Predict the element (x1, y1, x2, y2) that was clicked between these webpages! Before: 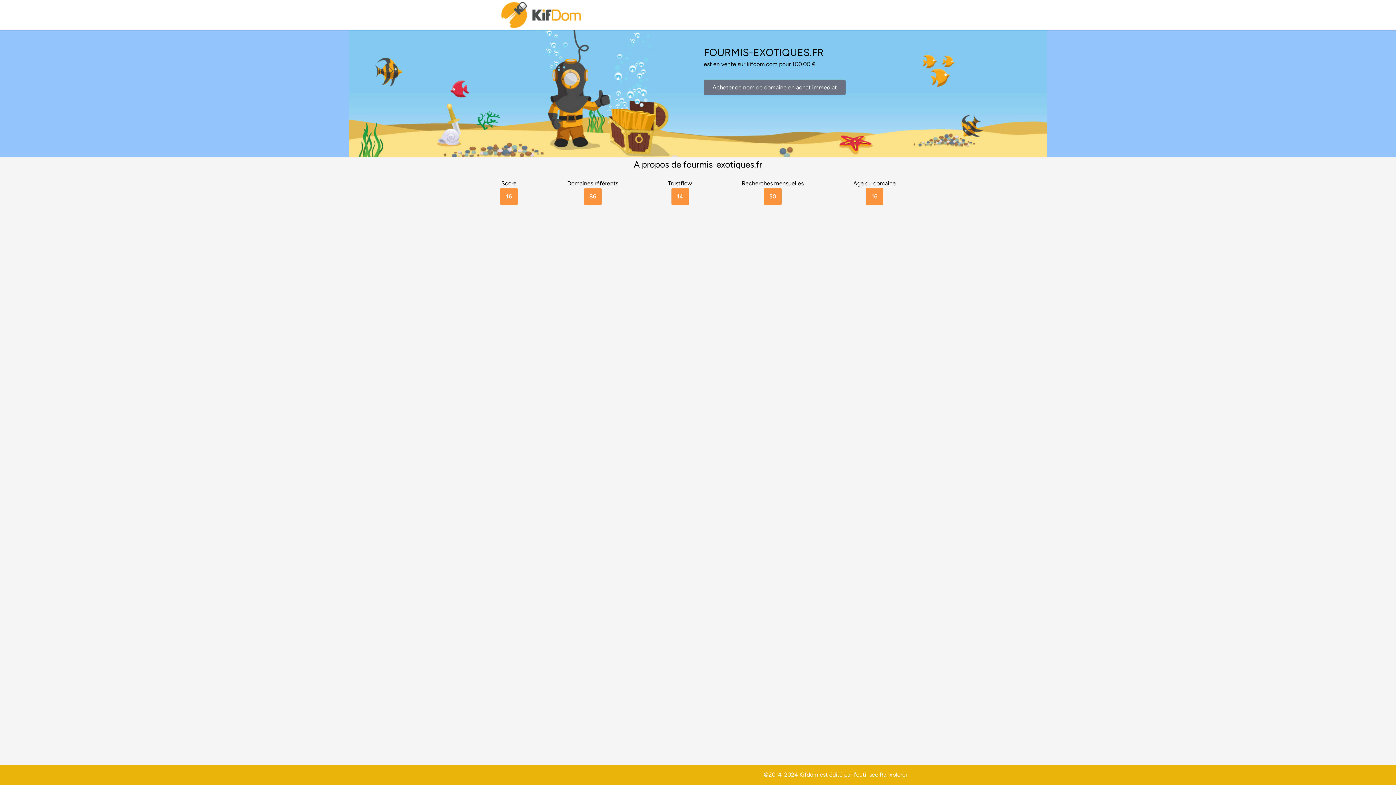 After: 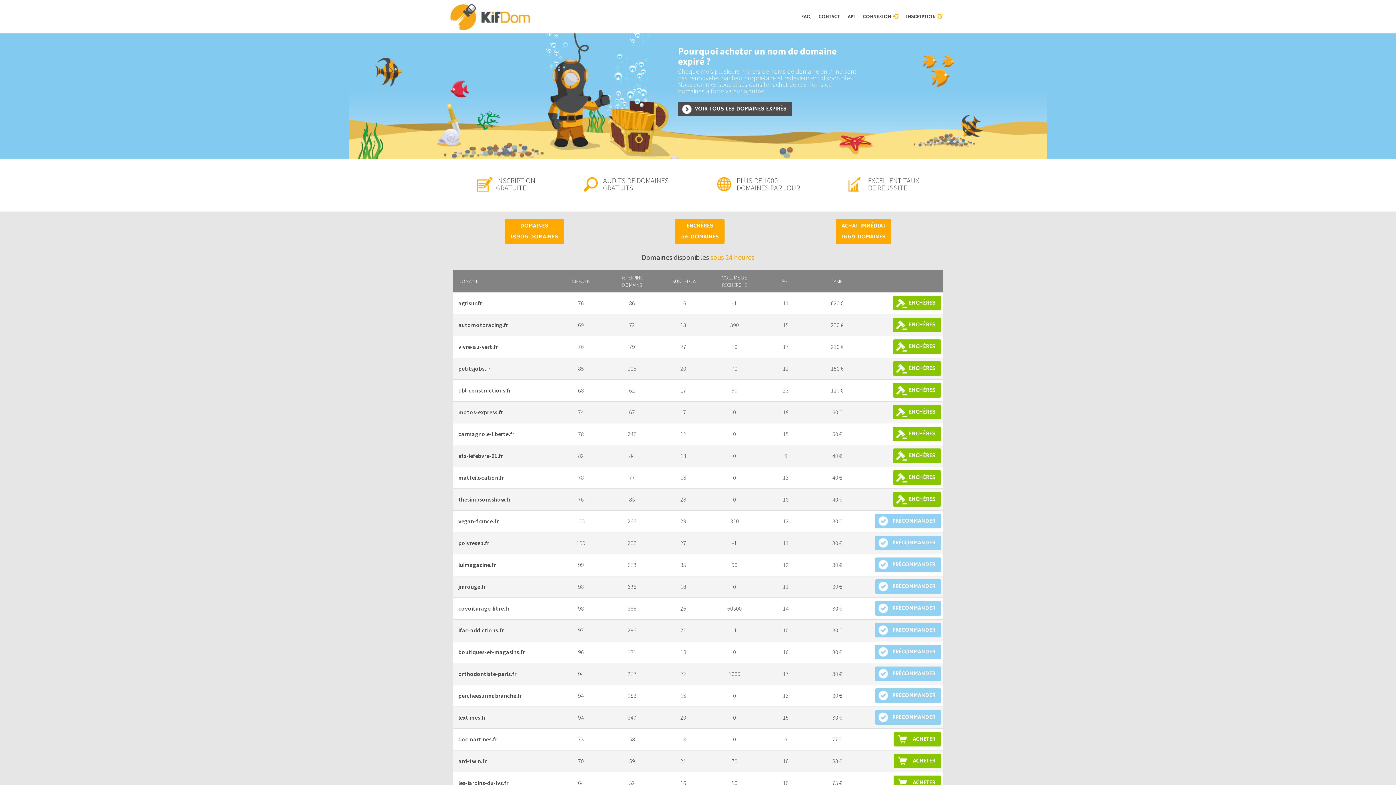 Action: bbox: (500, 0, 583, 30)